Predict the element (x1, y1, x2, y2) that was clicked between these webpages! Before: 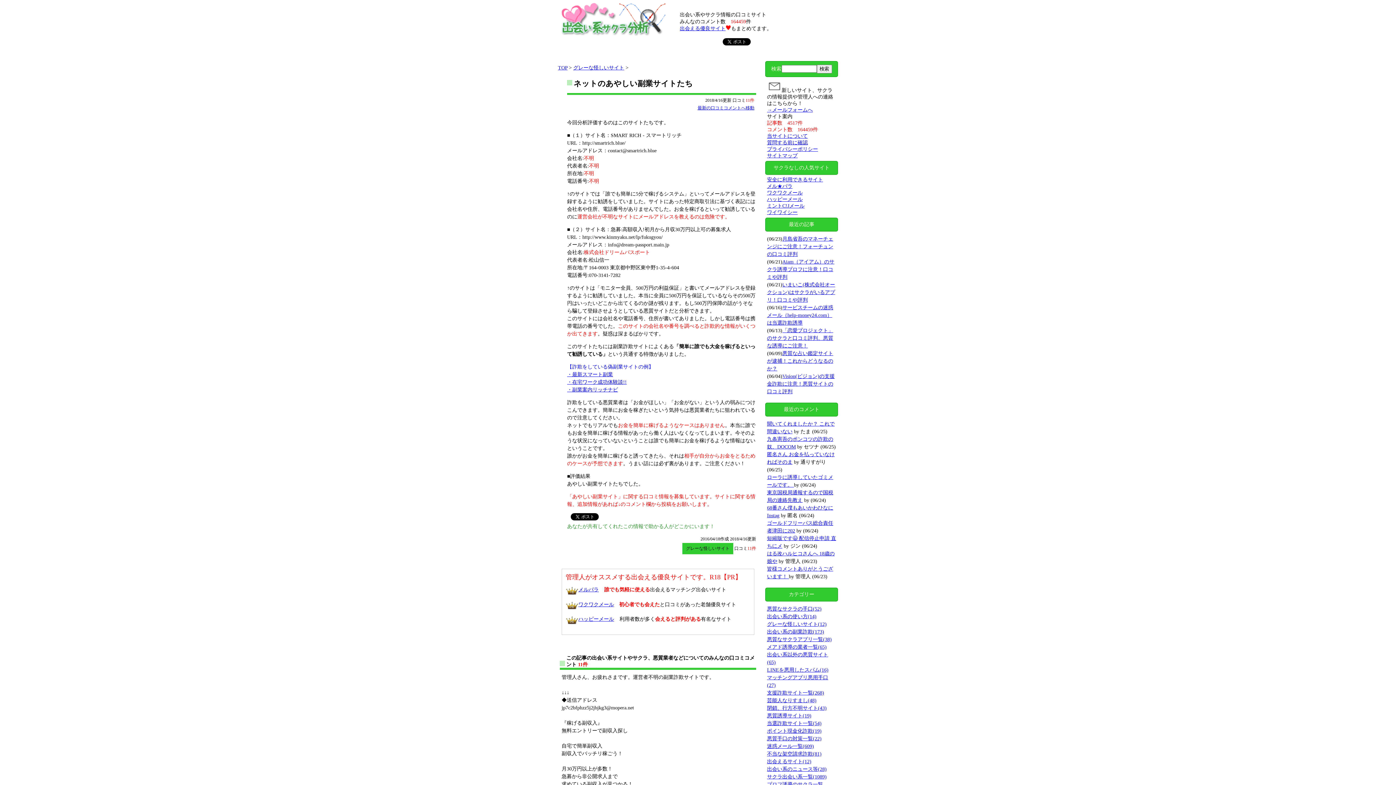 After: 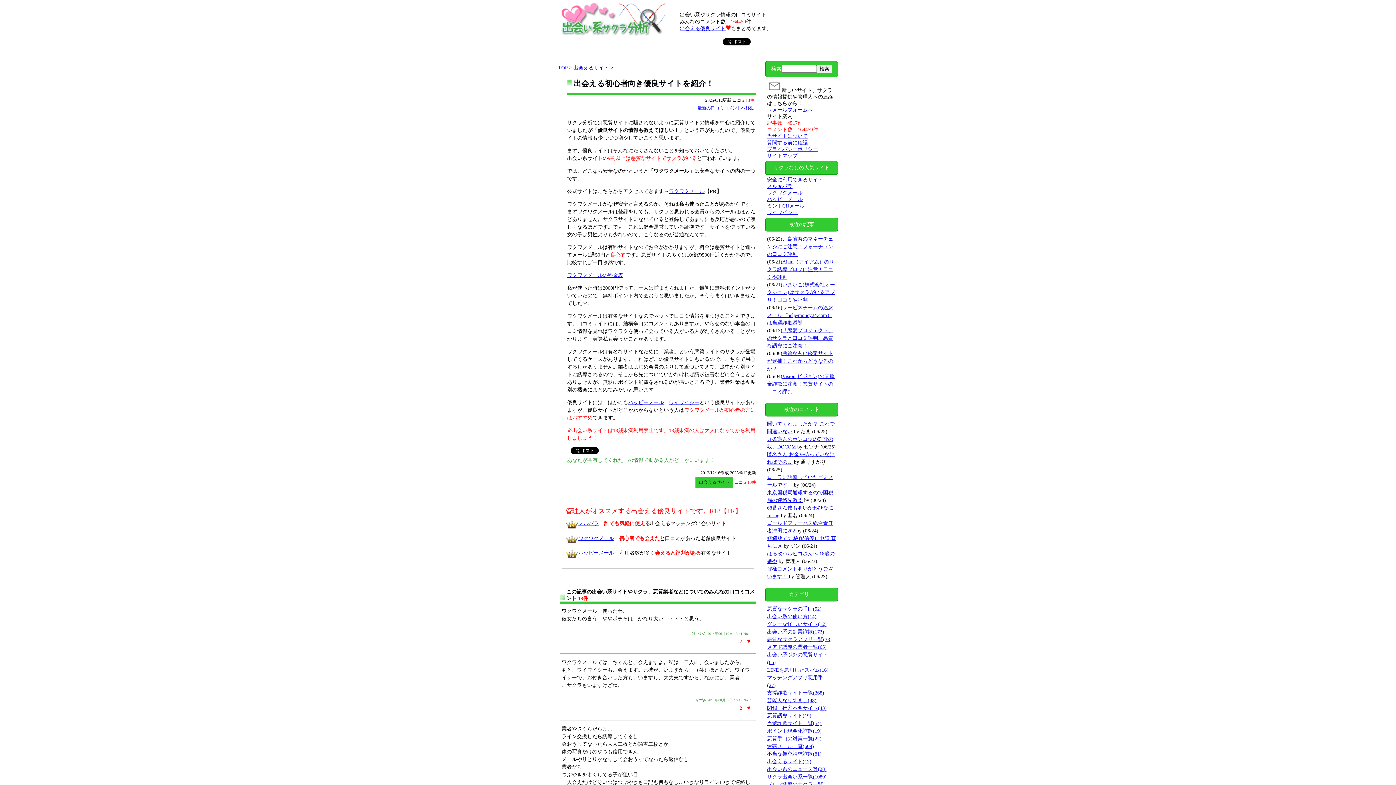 Action: label: ワクワクメール bbox: (767, 190, 802, 195)